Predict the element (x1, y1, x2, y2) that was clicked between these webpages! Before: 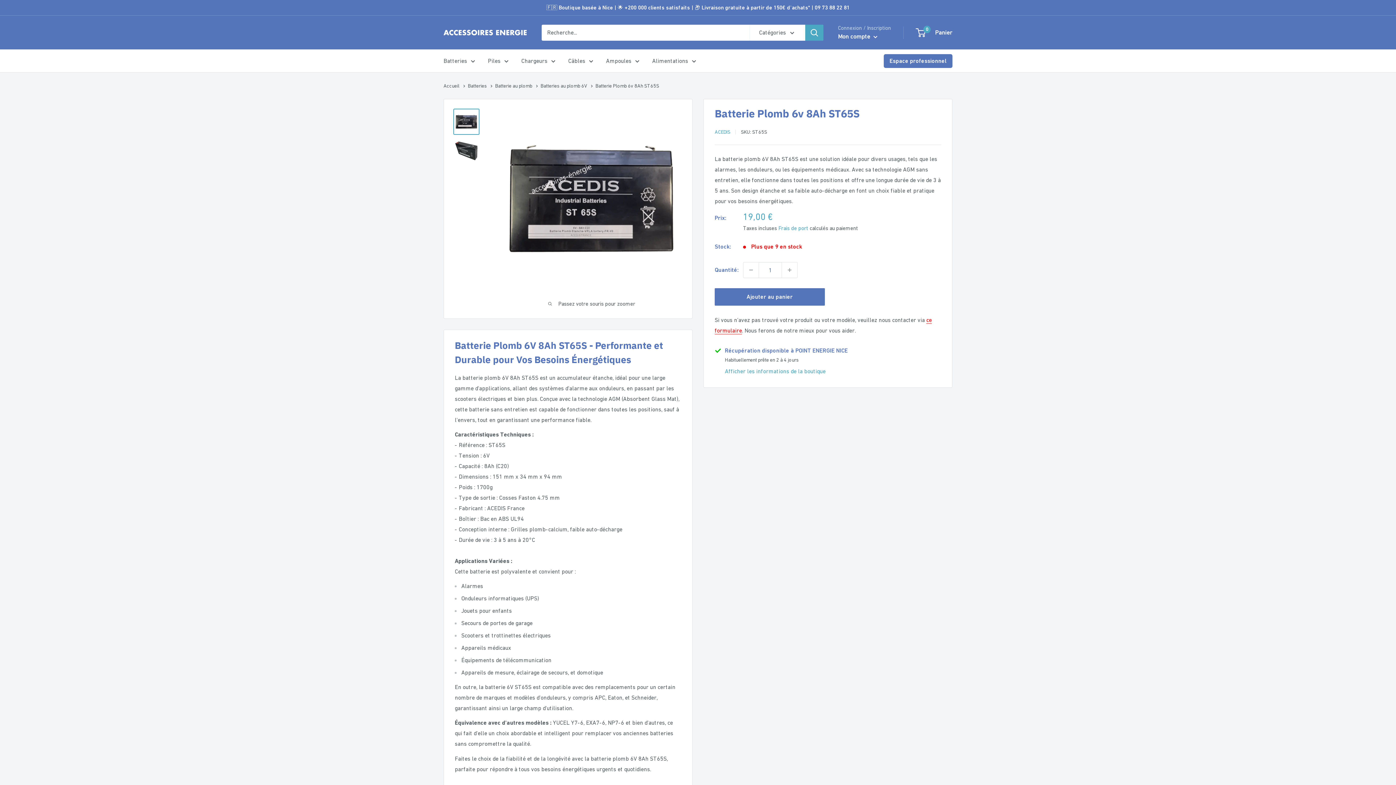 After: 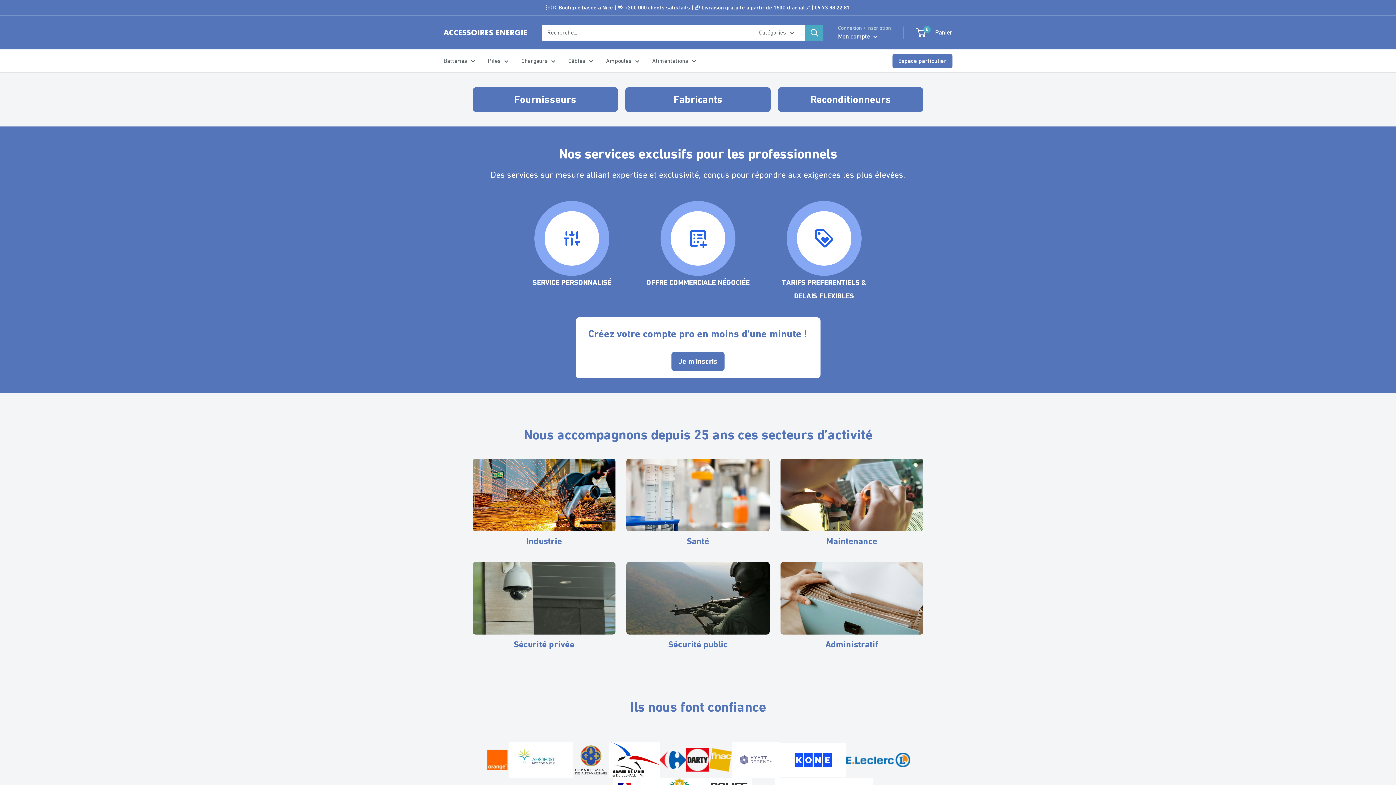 Action: label: Espace professionnel bbox: (884, 54, 952, 67)